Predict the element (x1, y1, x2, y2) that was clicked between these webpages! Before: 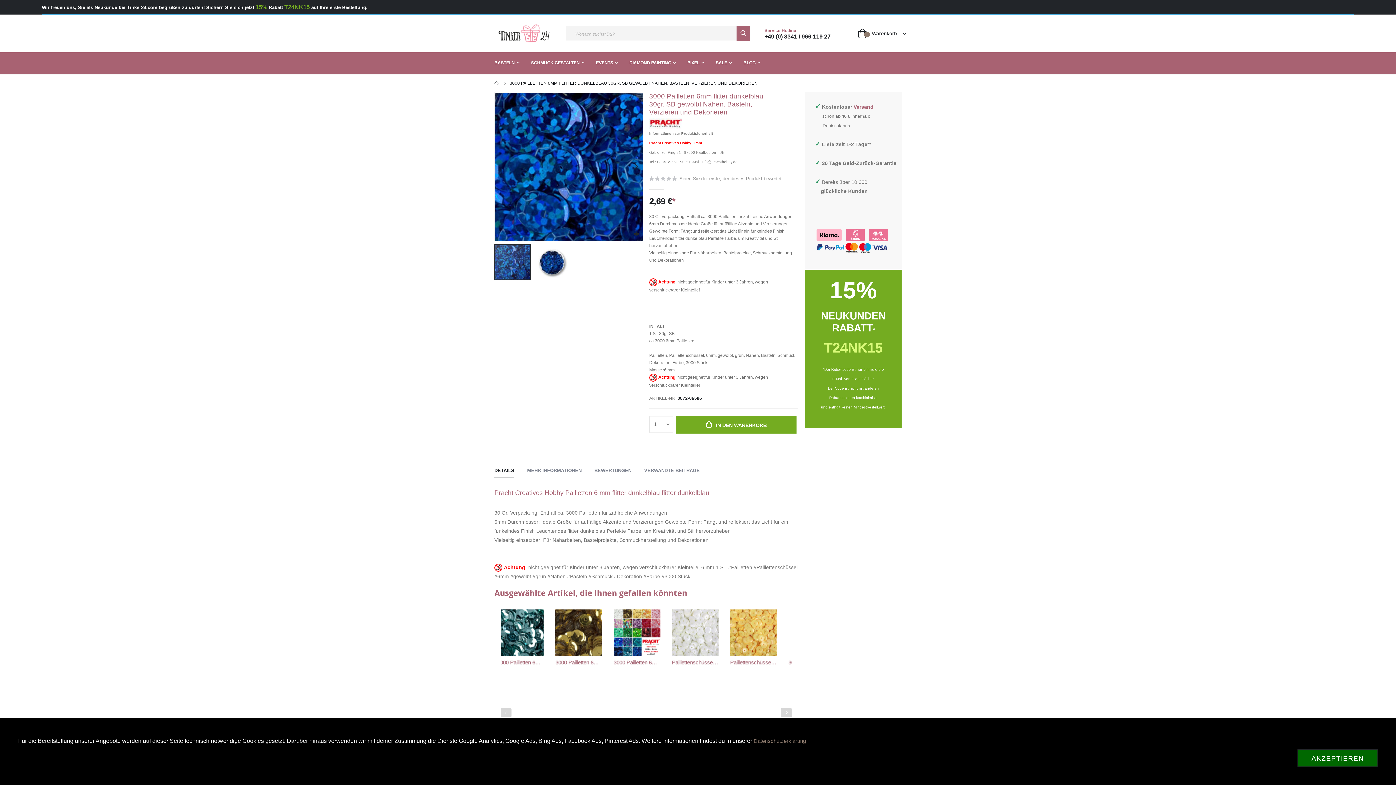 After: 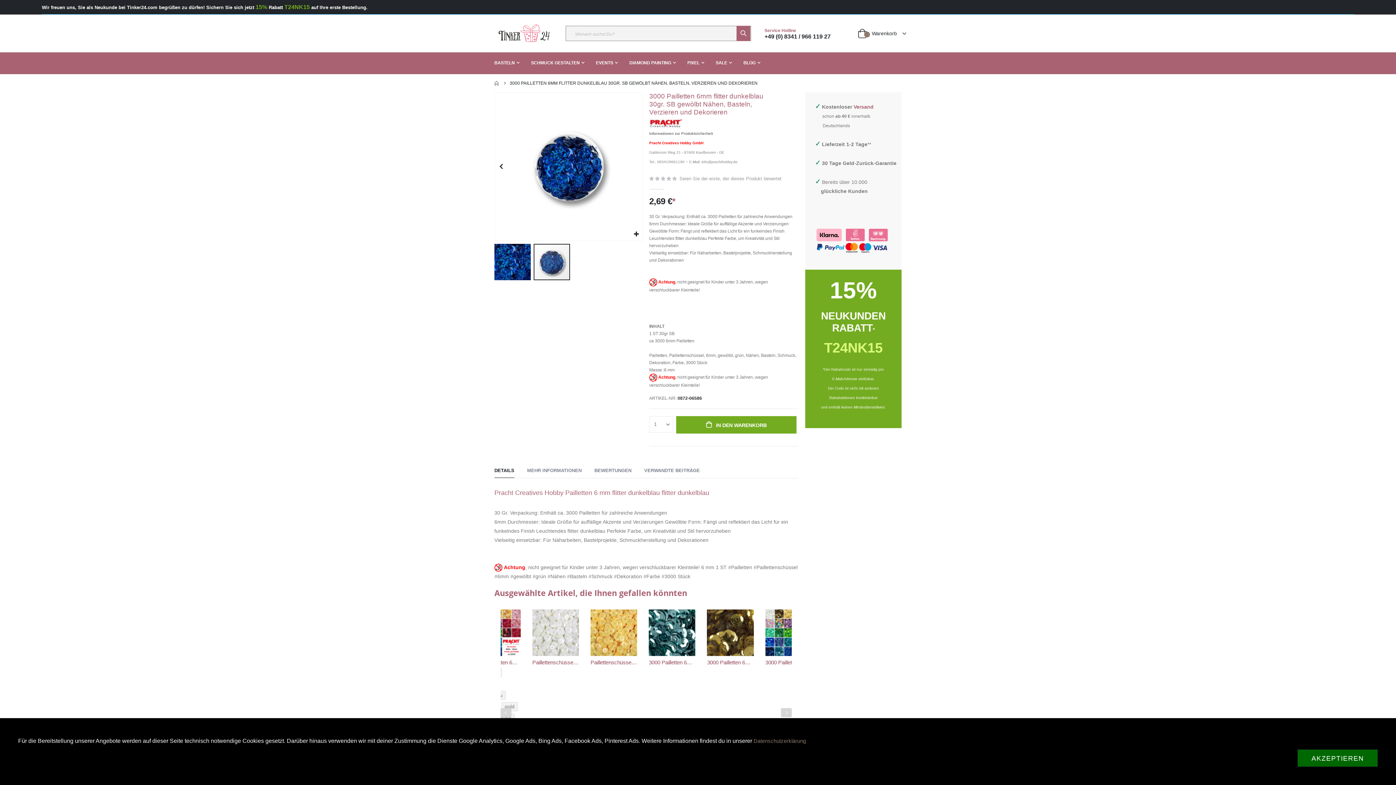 Action: label: Next bbox: (630, 92, 642, 240)